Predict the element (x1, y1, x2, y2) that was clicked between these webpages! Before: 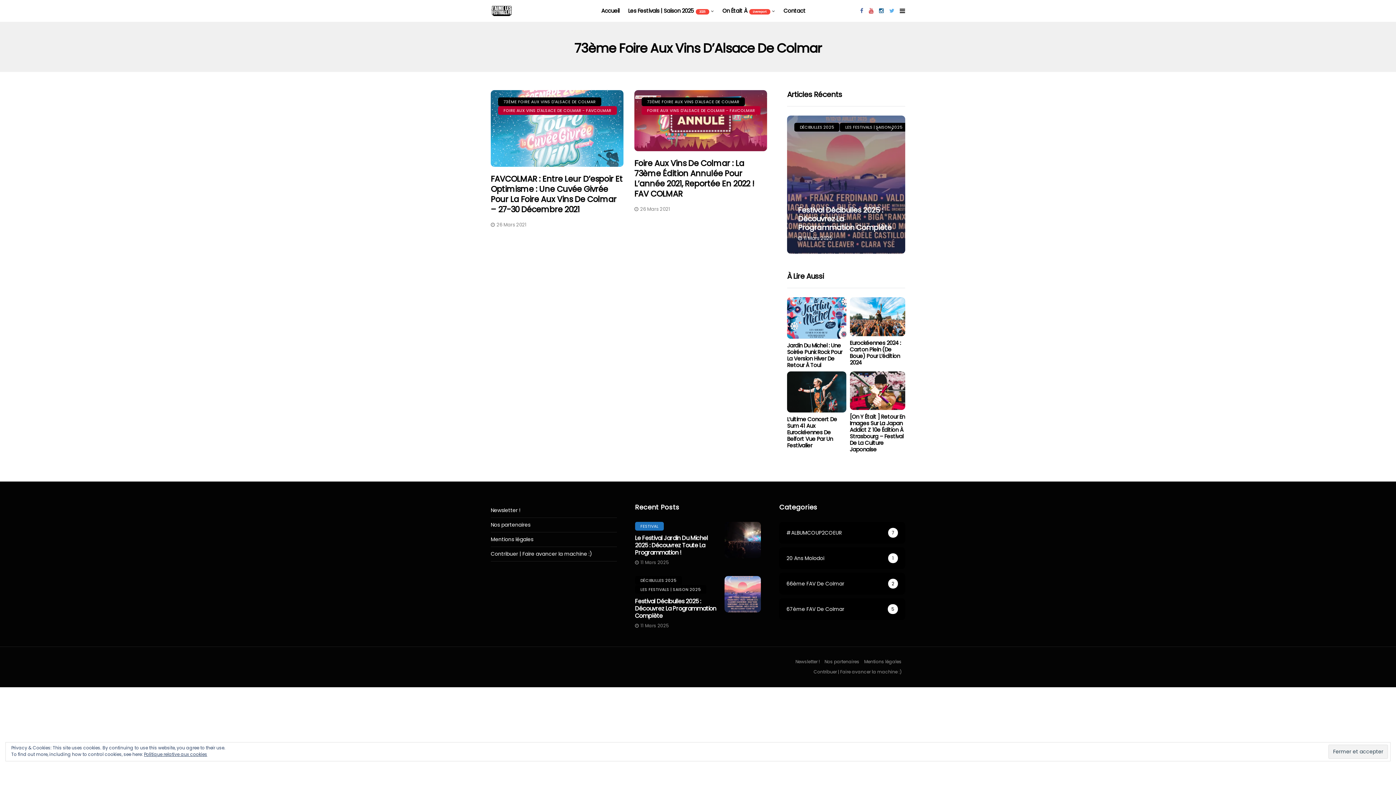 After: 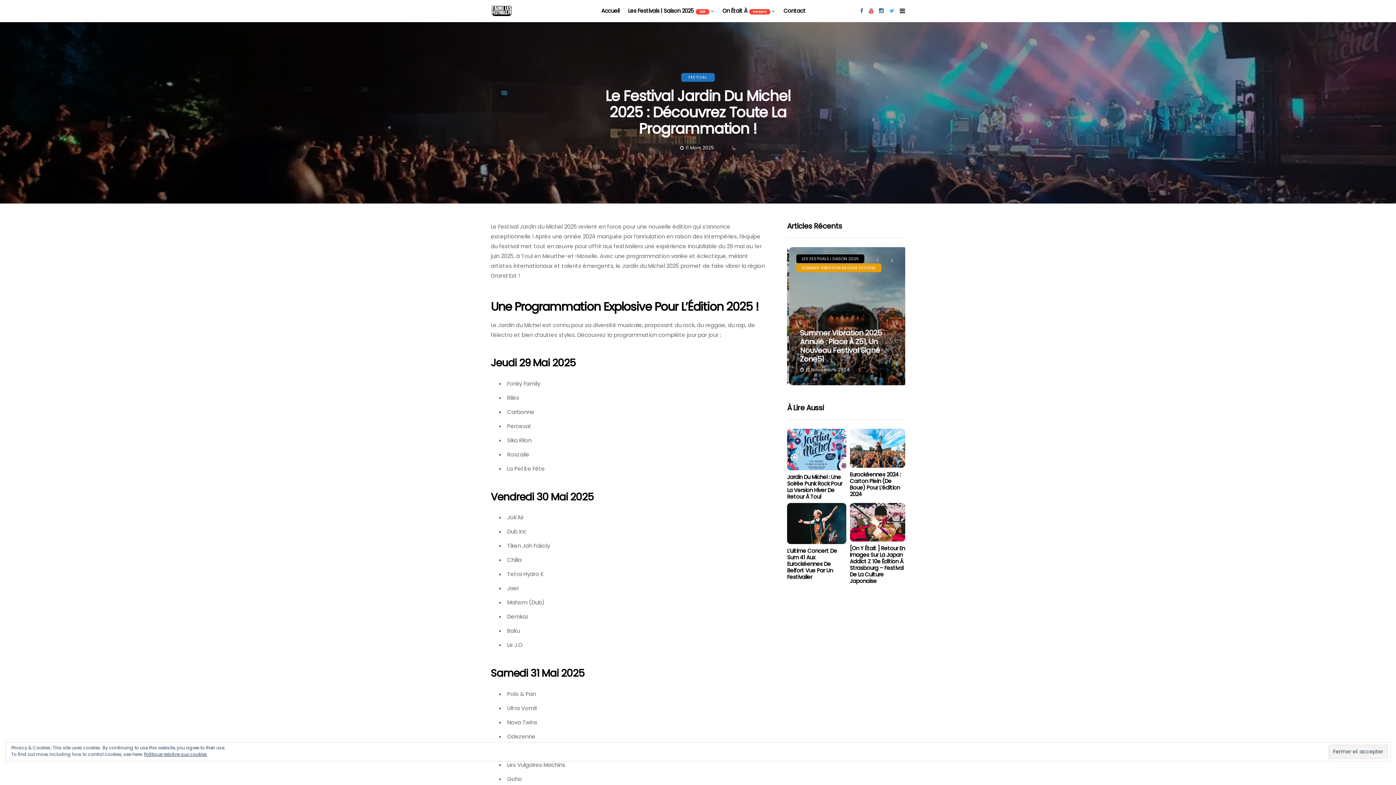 Action: bbox: (724, 522, 761, 558)